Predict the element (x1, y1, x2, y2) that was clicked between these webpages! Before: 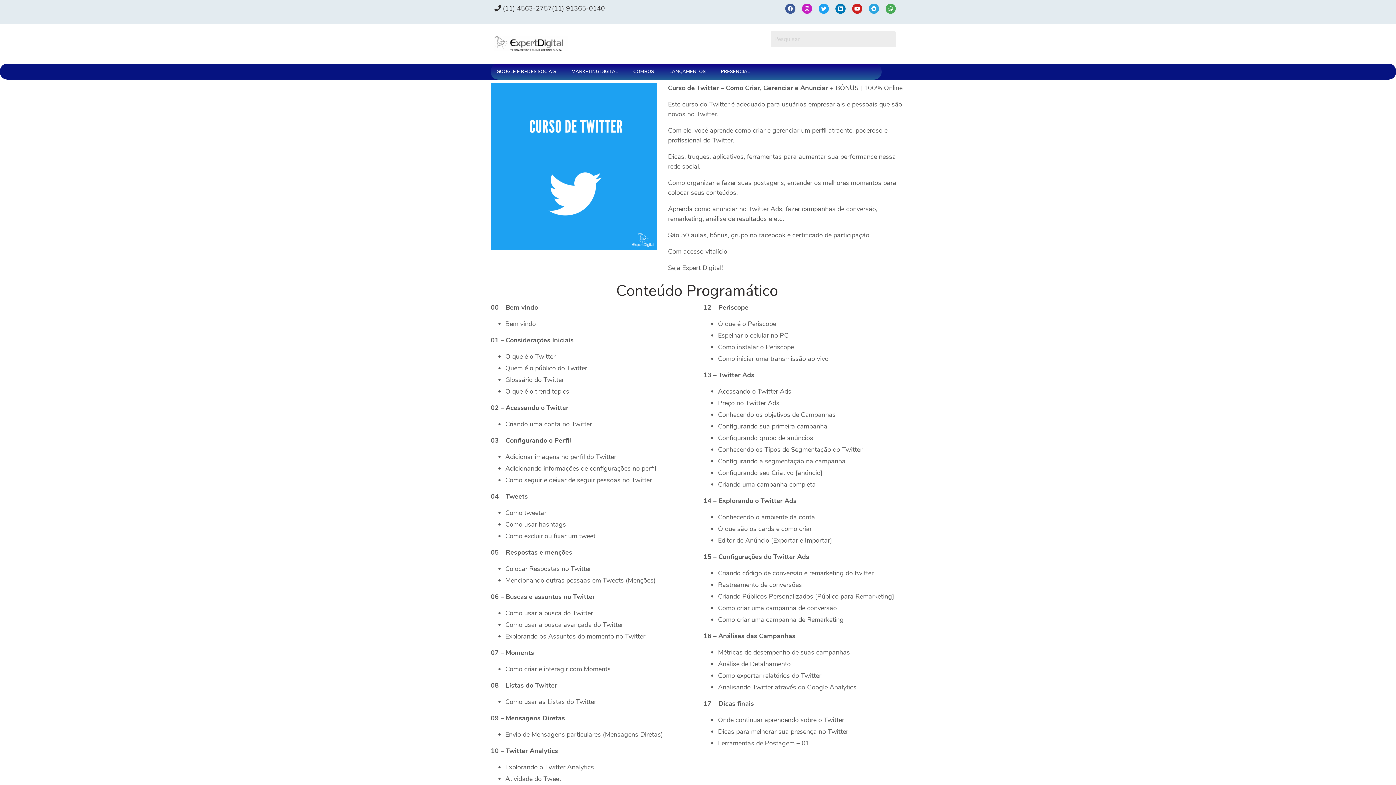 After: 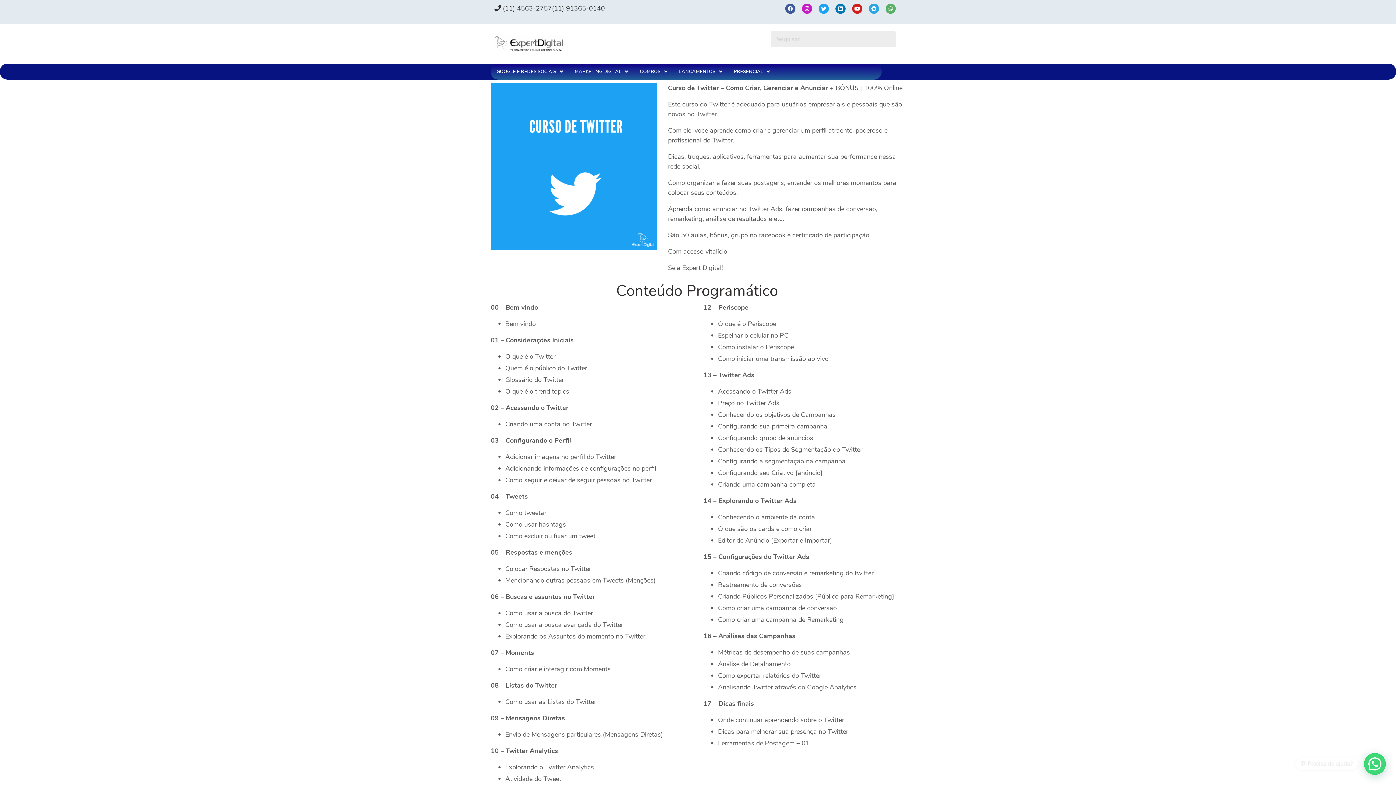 Action: label: Whatsapp bbox: (885, 3, 896, 13)